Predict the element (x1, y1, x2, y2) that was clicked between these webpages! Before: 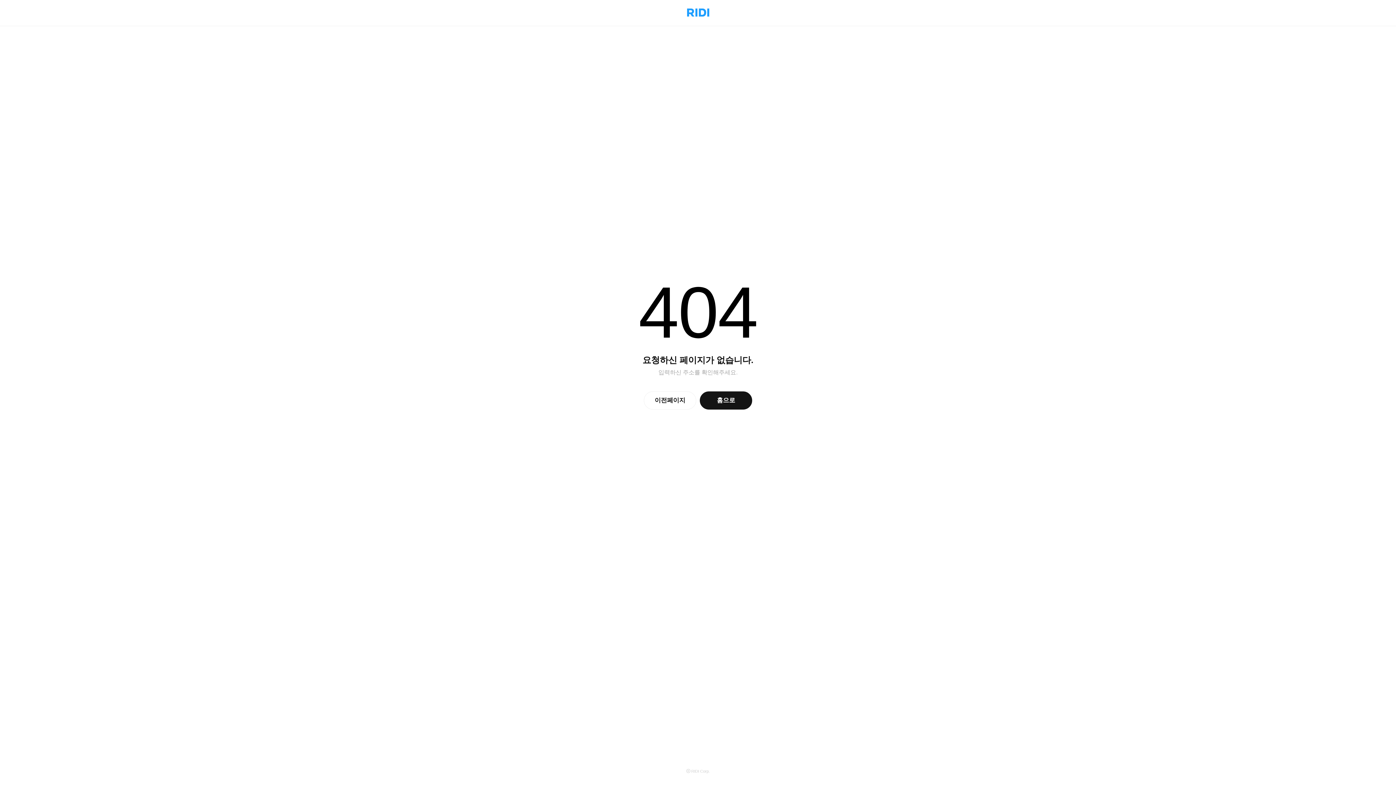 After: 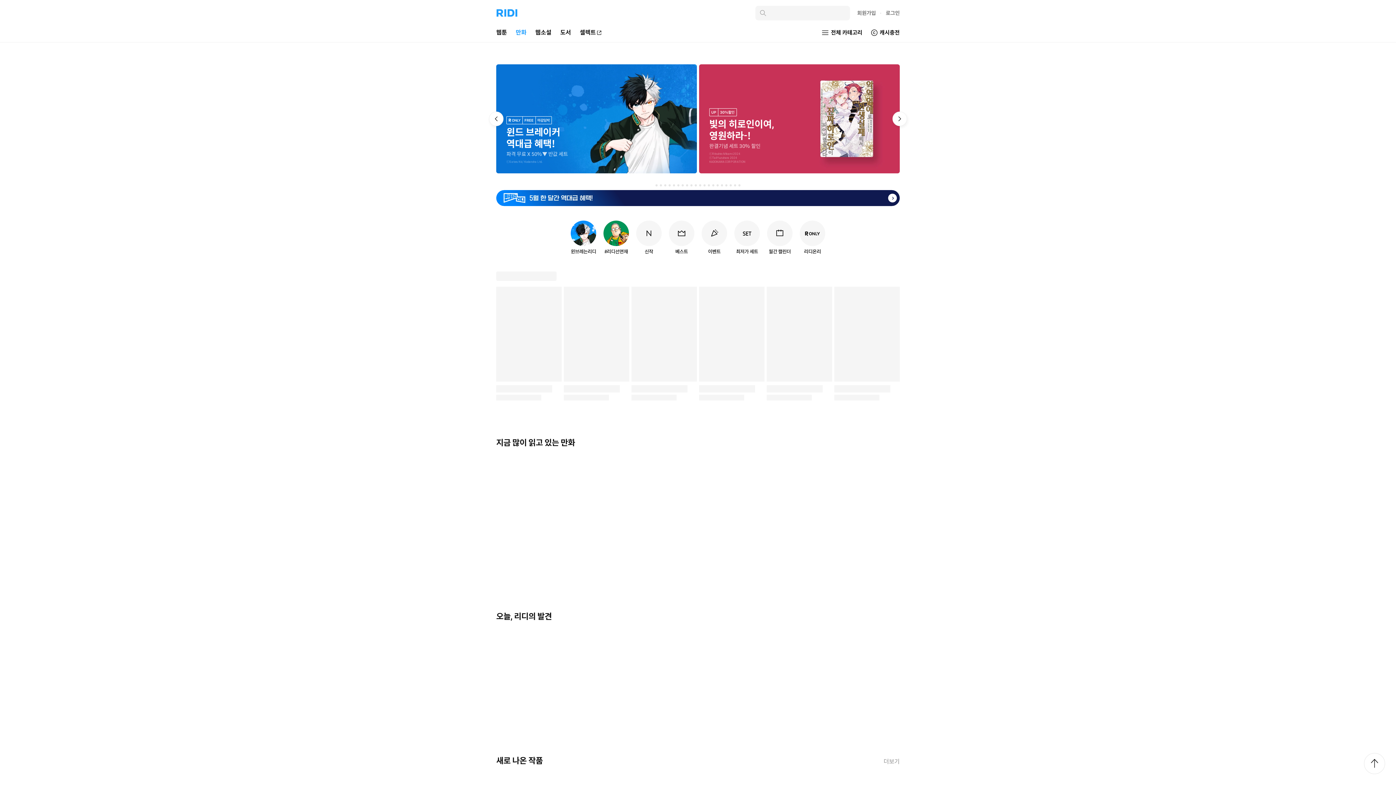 Action: bbox: (0, 0, 1396, 26)